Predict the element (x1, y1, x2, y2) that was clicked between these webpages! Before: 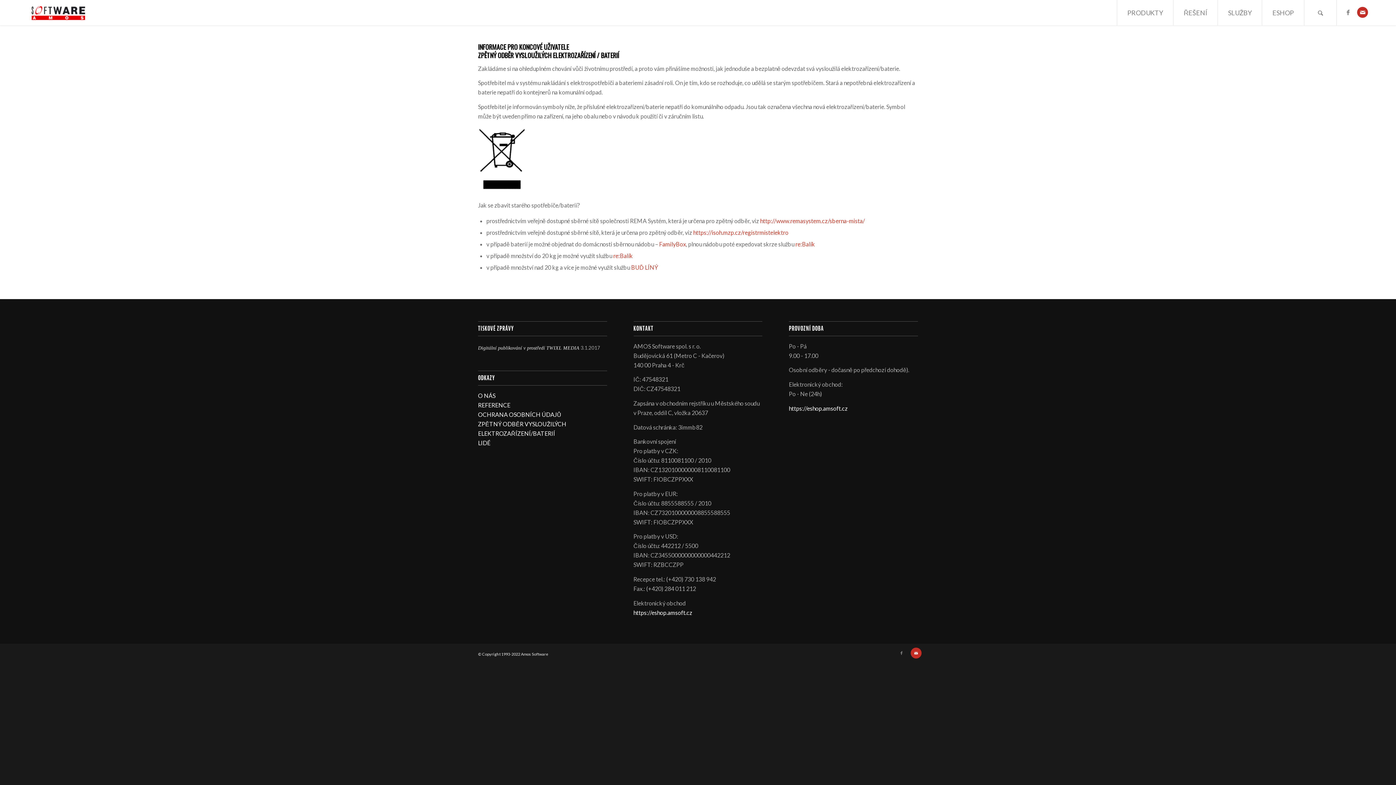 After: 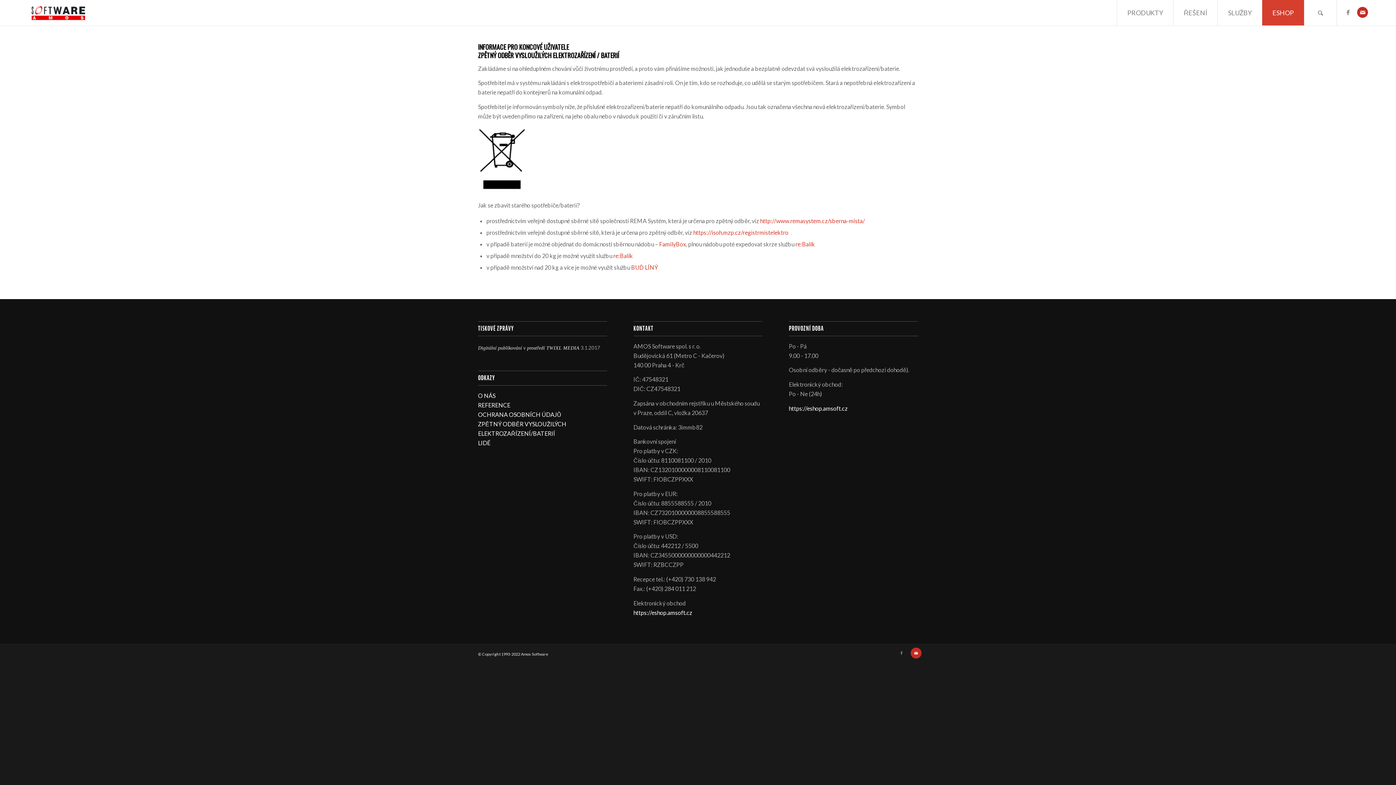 Action: label: ESHOP bbox: (1262, 0, 1304, 25)